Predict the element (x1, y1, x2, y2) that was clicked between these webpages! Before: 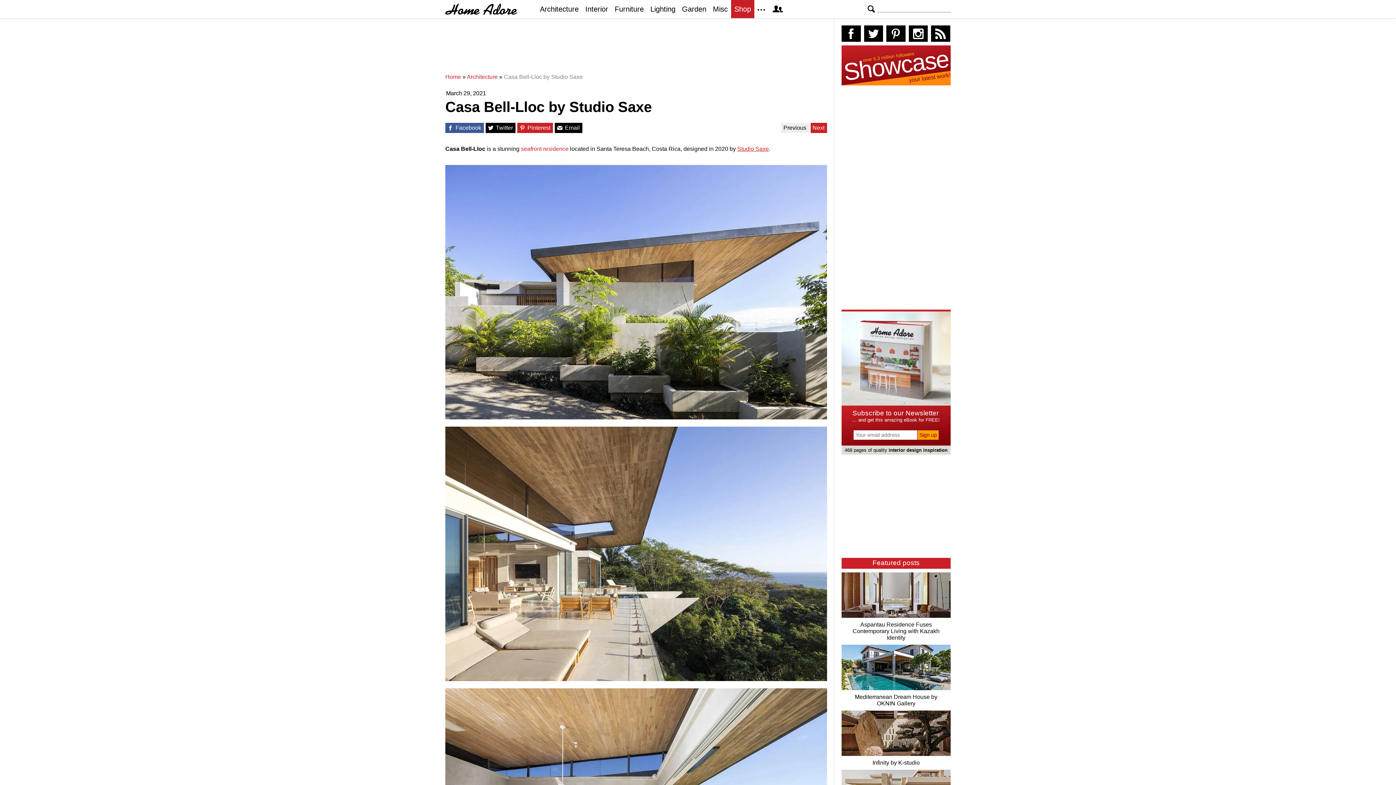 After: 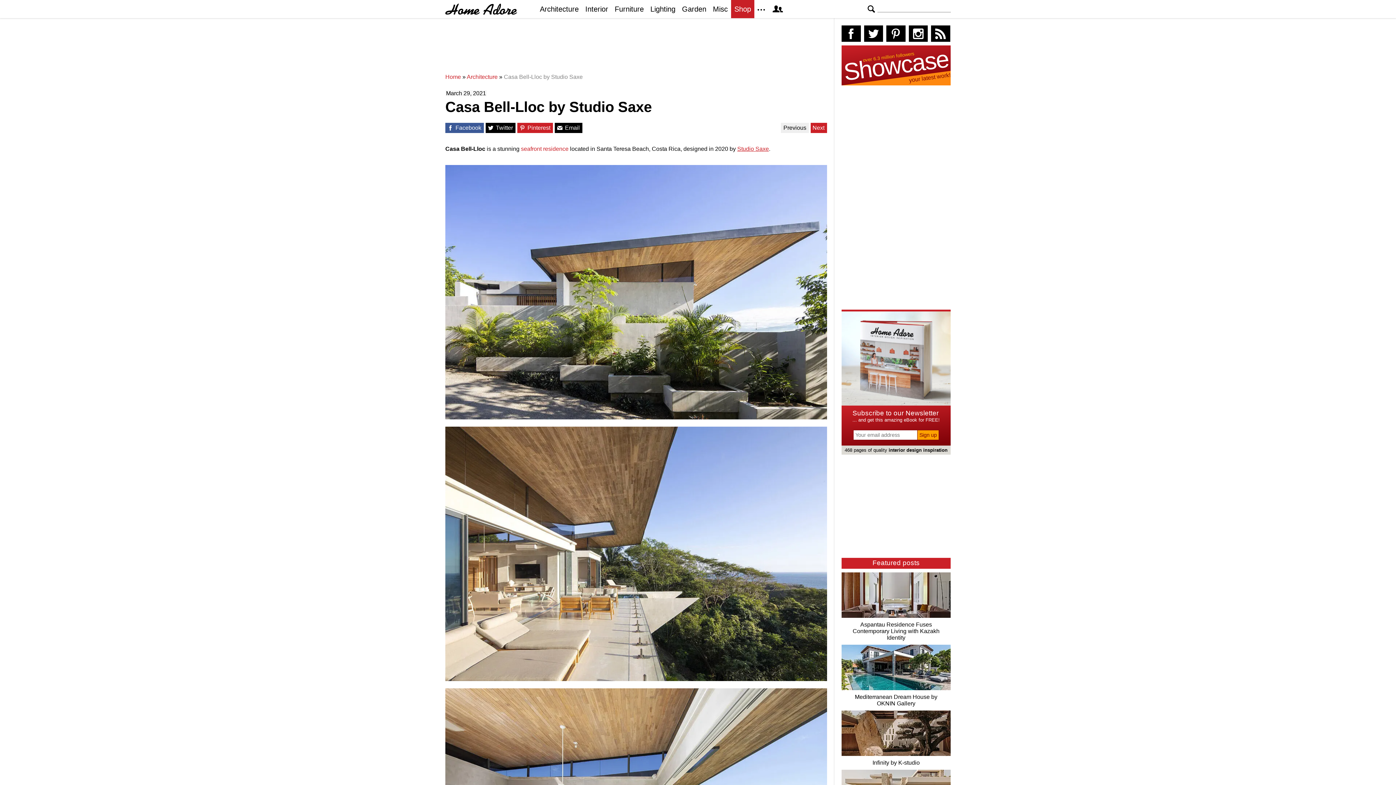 Action: bbox: (554, 122, 582, 133) label: Share via email